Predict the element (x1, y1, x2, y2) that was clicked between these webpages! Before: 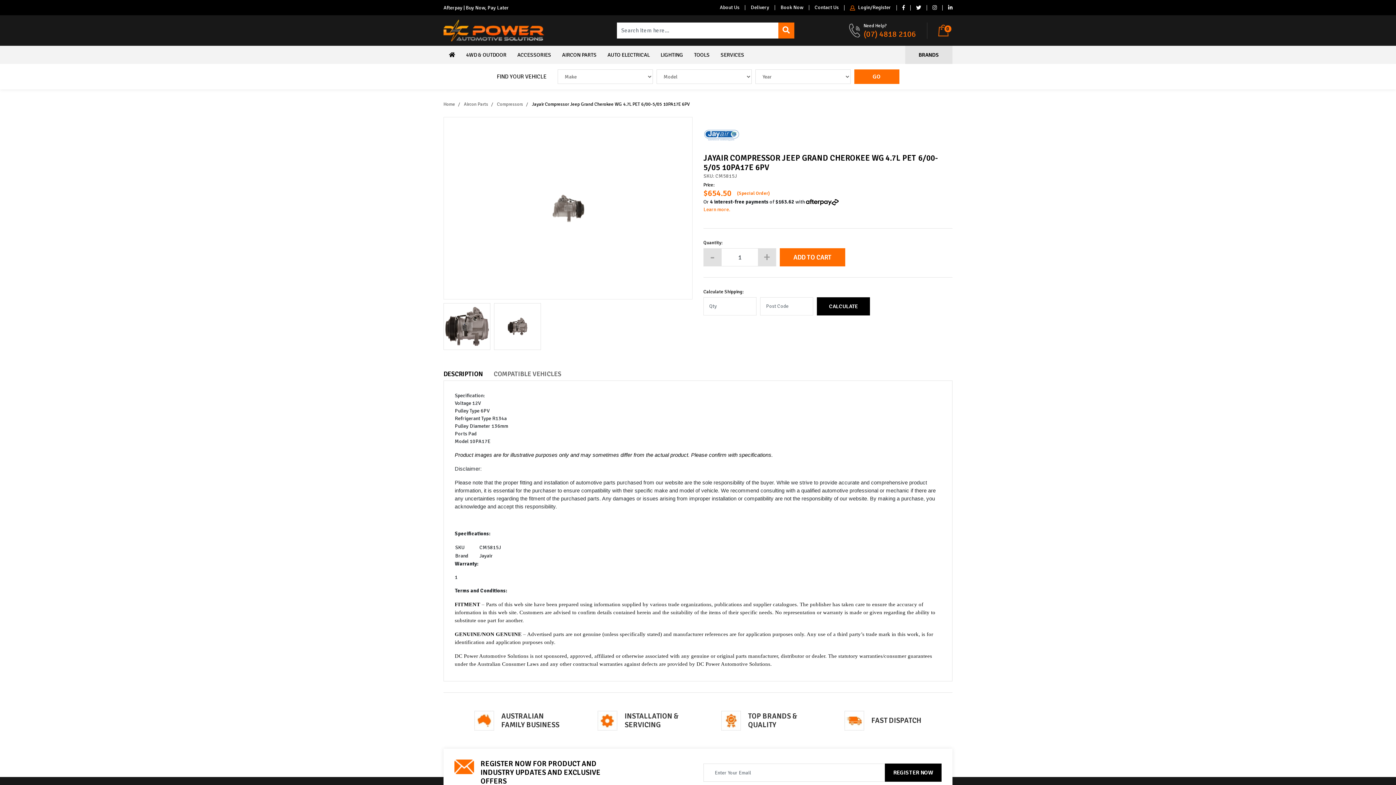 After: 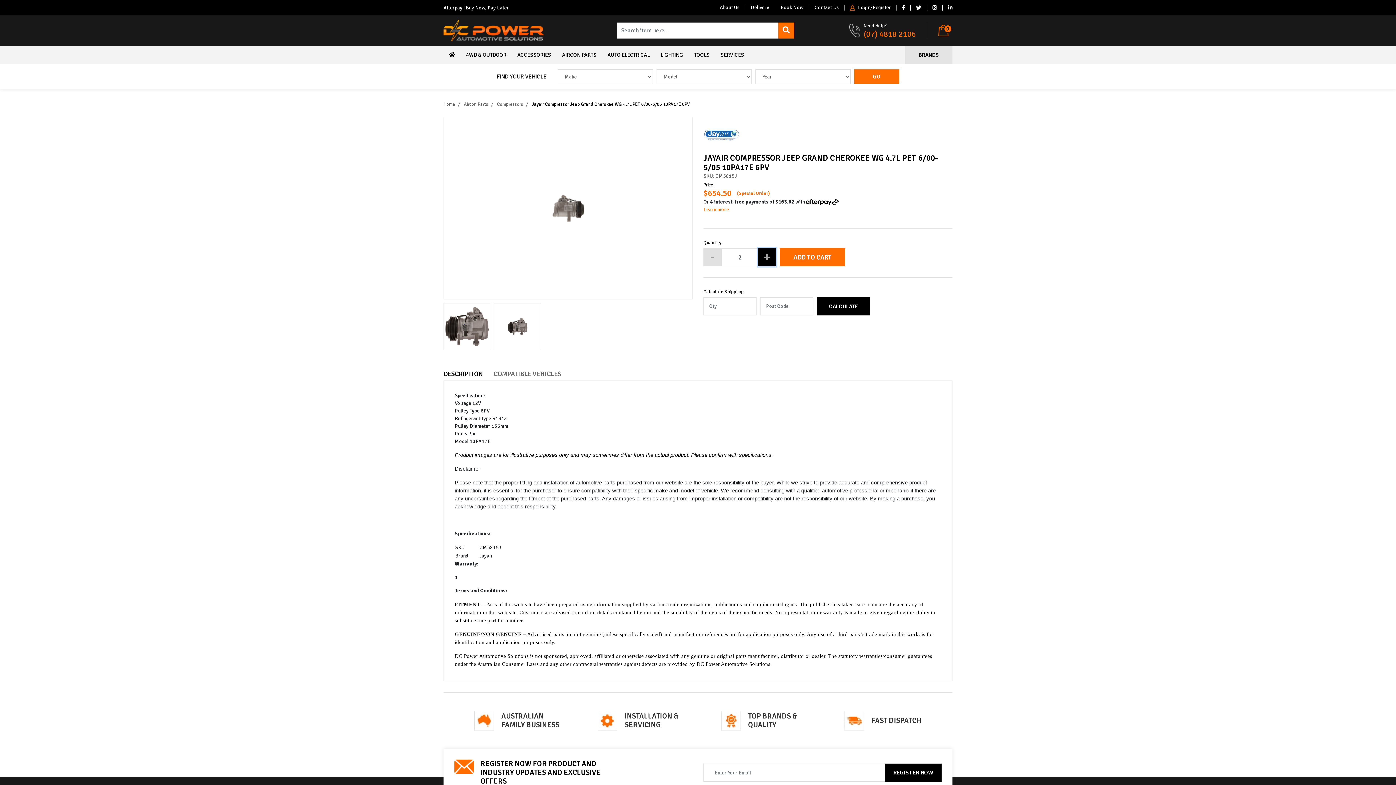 Action: label: + bbox: (758, 248, 776, 266)